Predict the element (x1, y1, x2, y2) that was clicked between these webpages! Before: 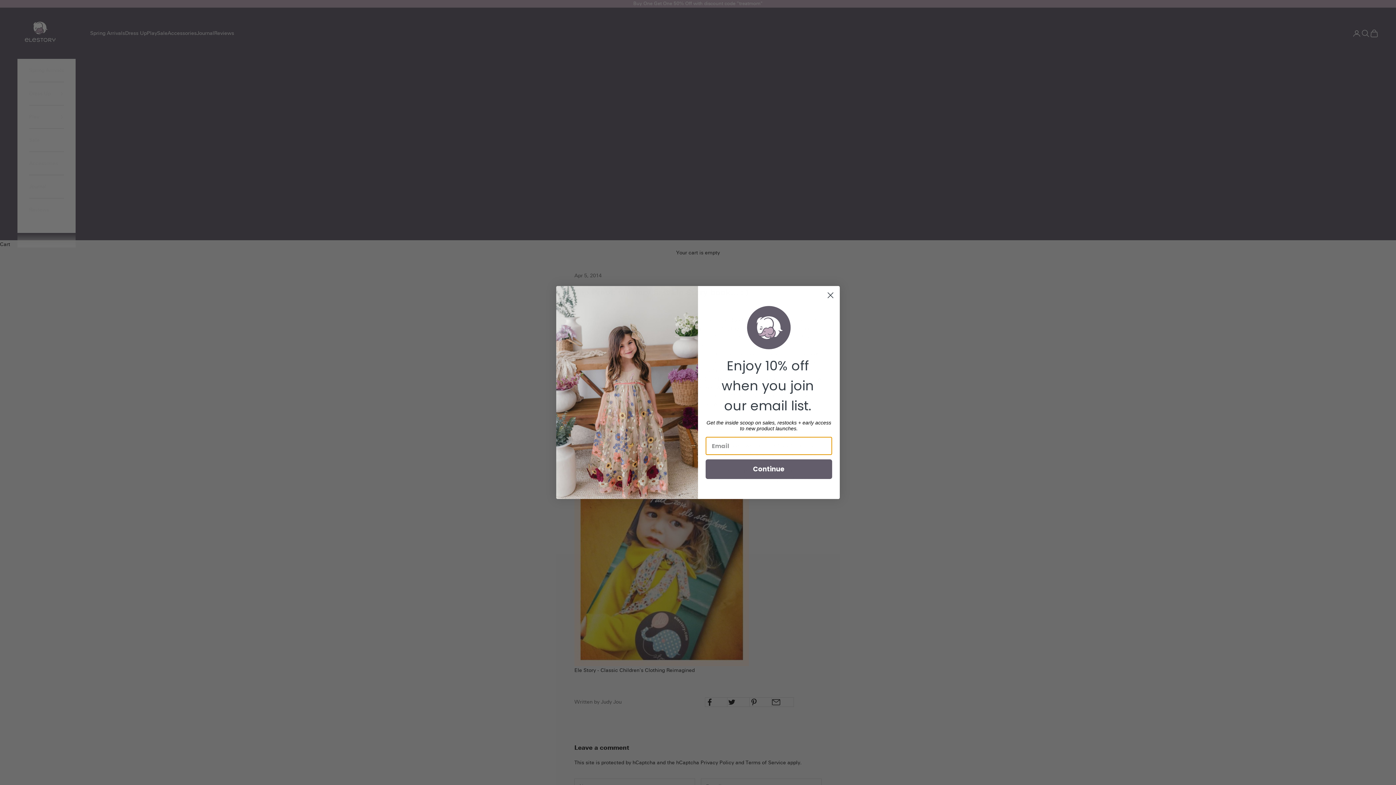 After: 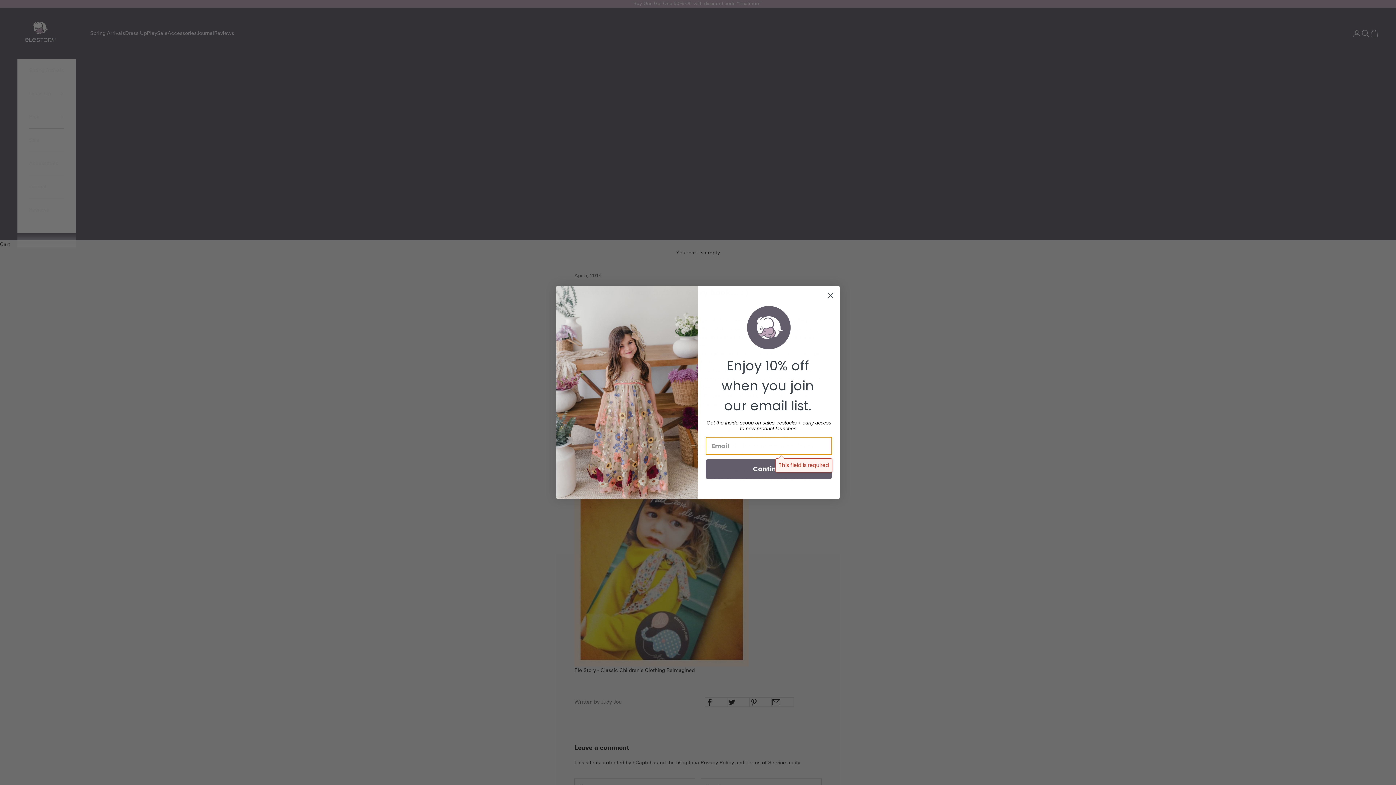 Action: bbox: (705, 459, 832, 479) label: Continue